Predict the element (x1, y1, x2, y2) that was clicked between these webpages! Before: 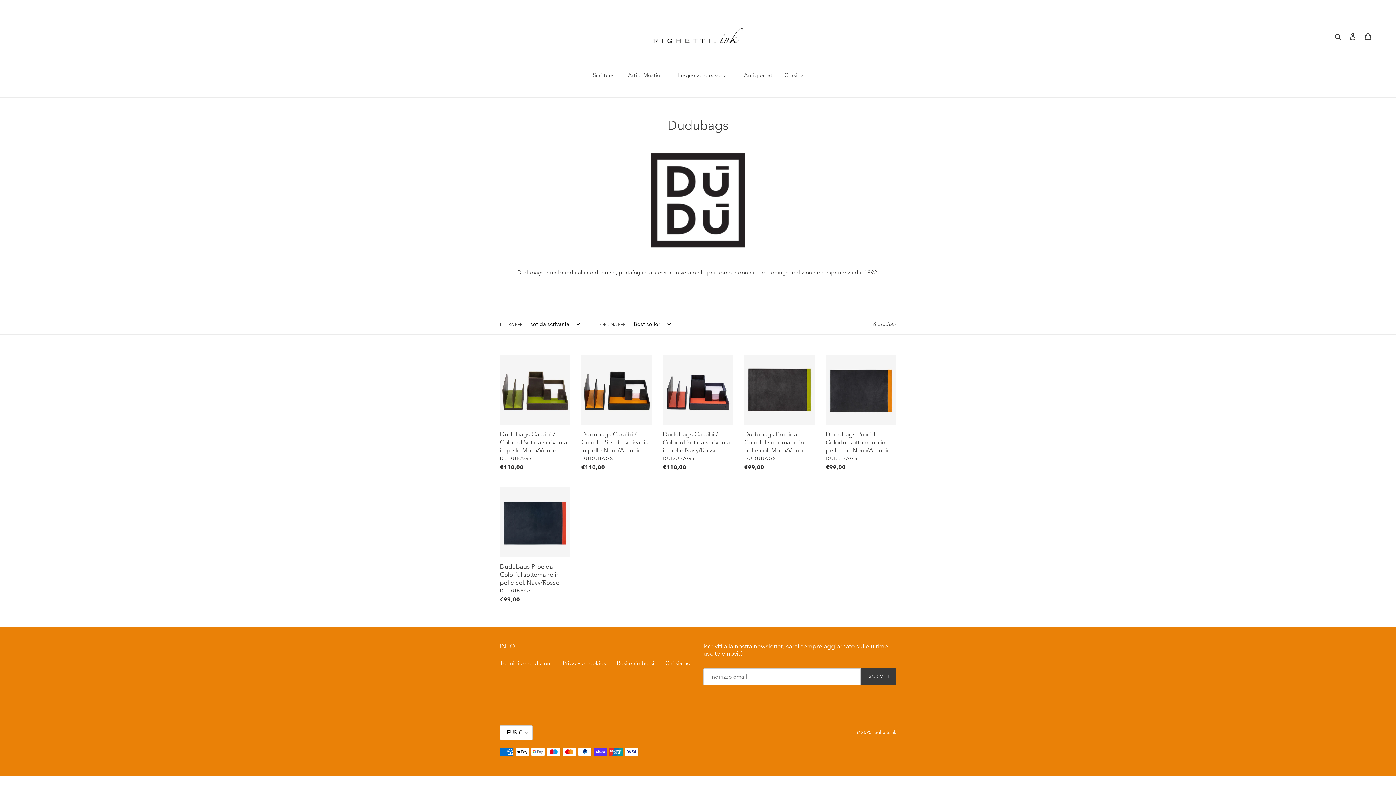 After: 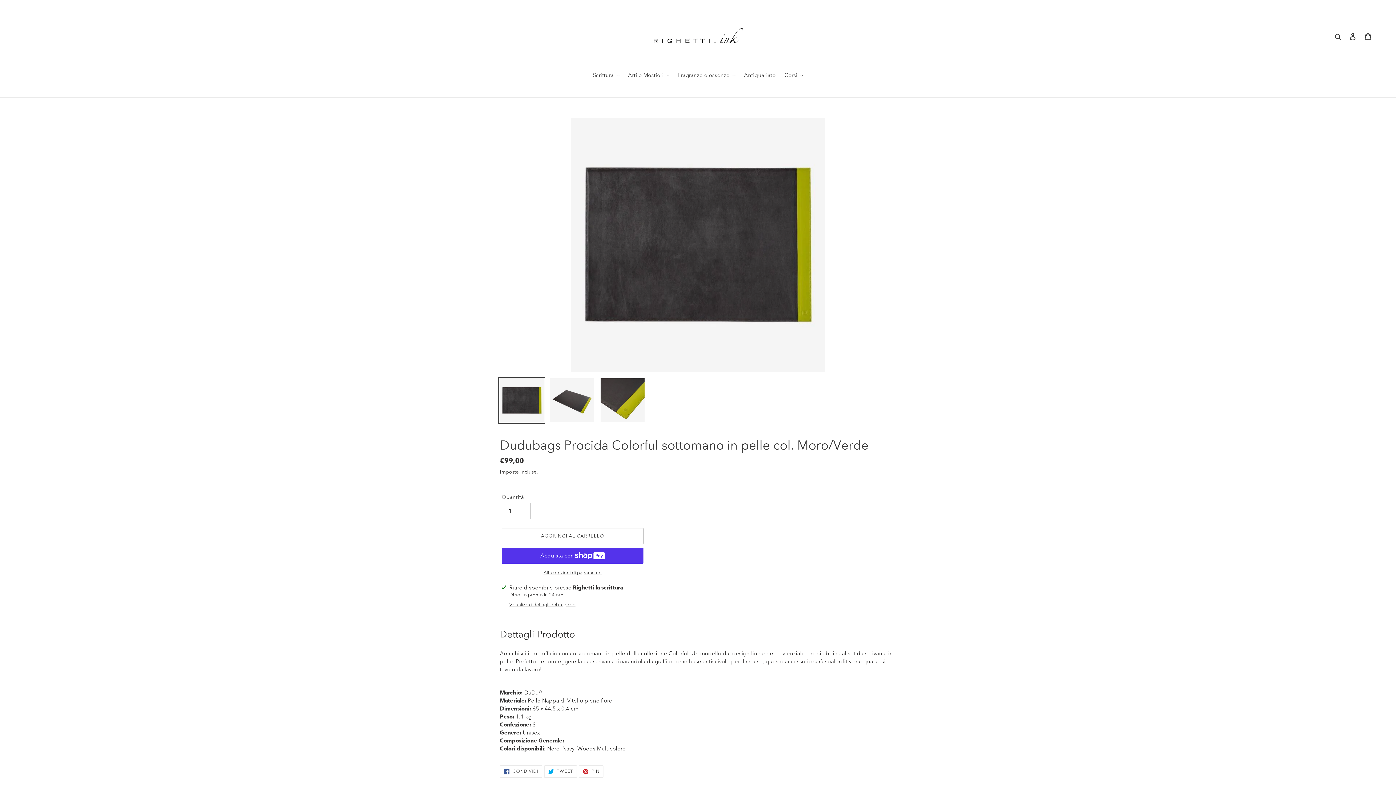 Action: bbox: (744, 354, 814, 474) label: Dudubags Procida Colorful sottomano in pelle col. Moro/Verde